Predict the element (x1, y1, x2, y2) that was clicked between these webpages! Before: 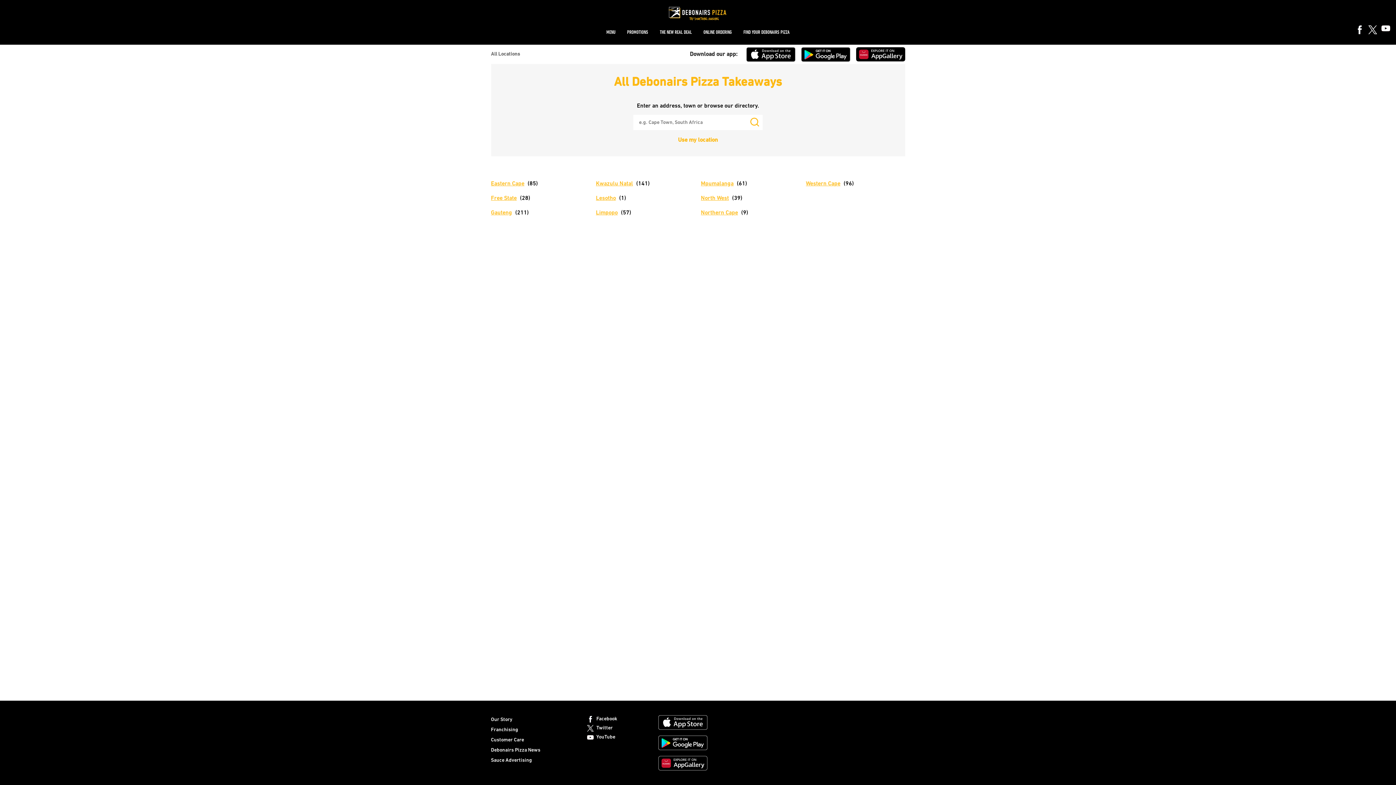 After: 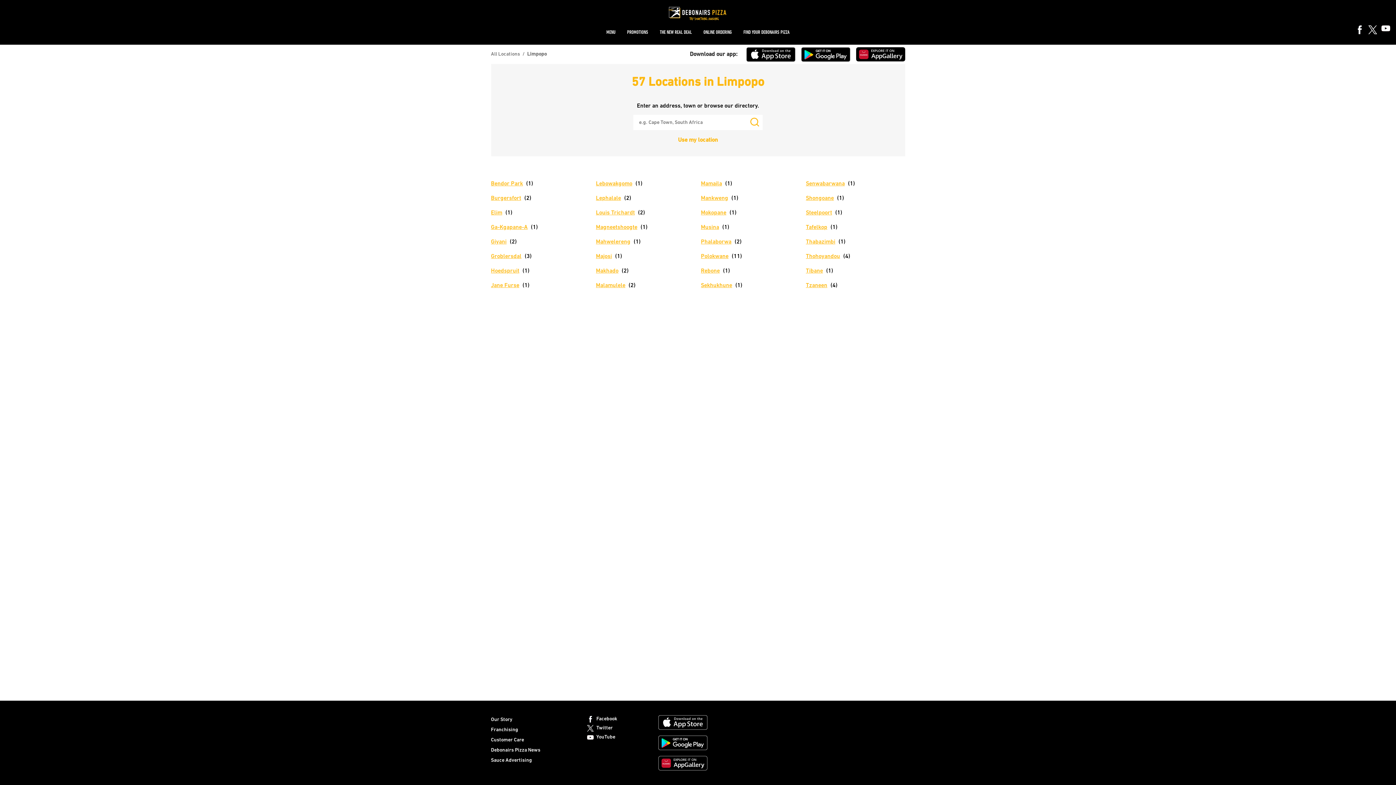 Action: bbox: (596, 208, 631, 217) label: Limpopo